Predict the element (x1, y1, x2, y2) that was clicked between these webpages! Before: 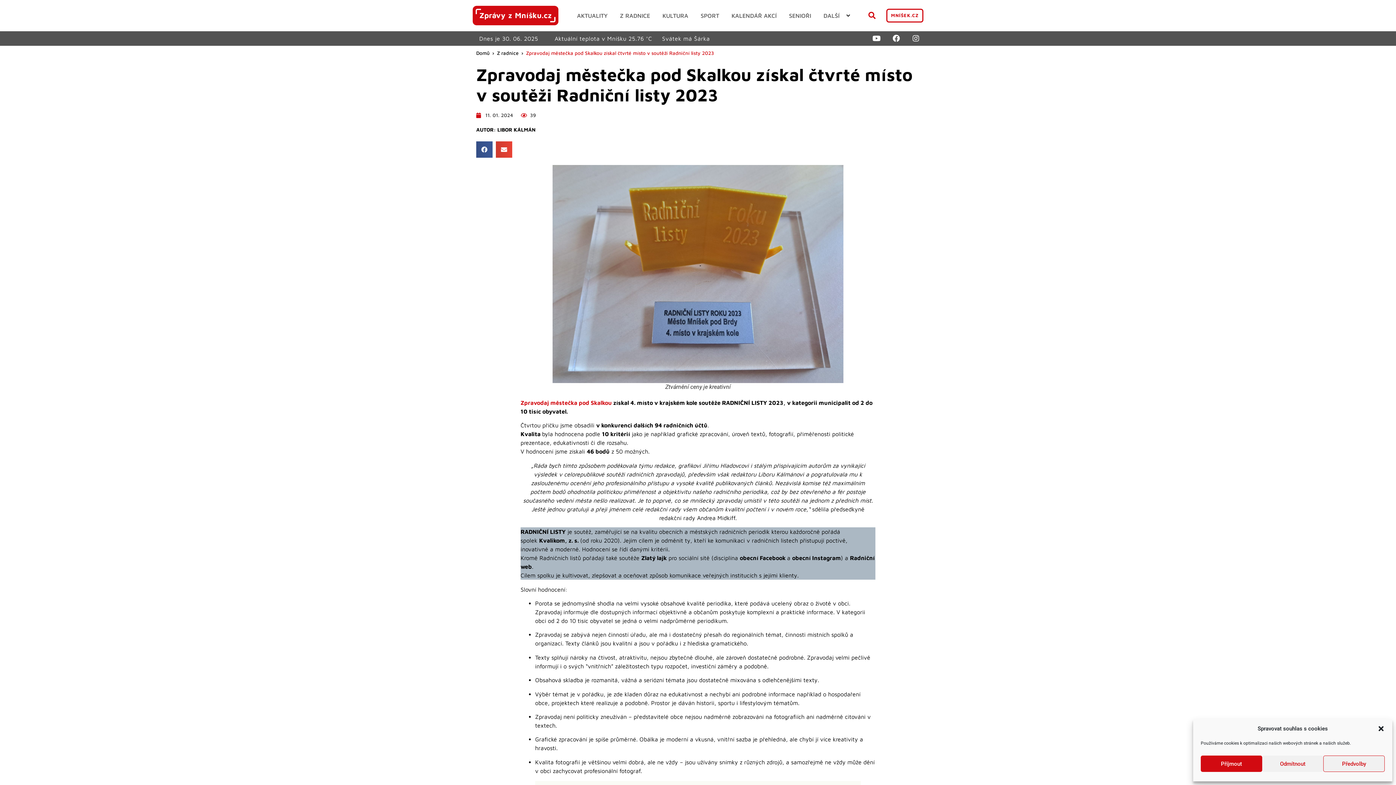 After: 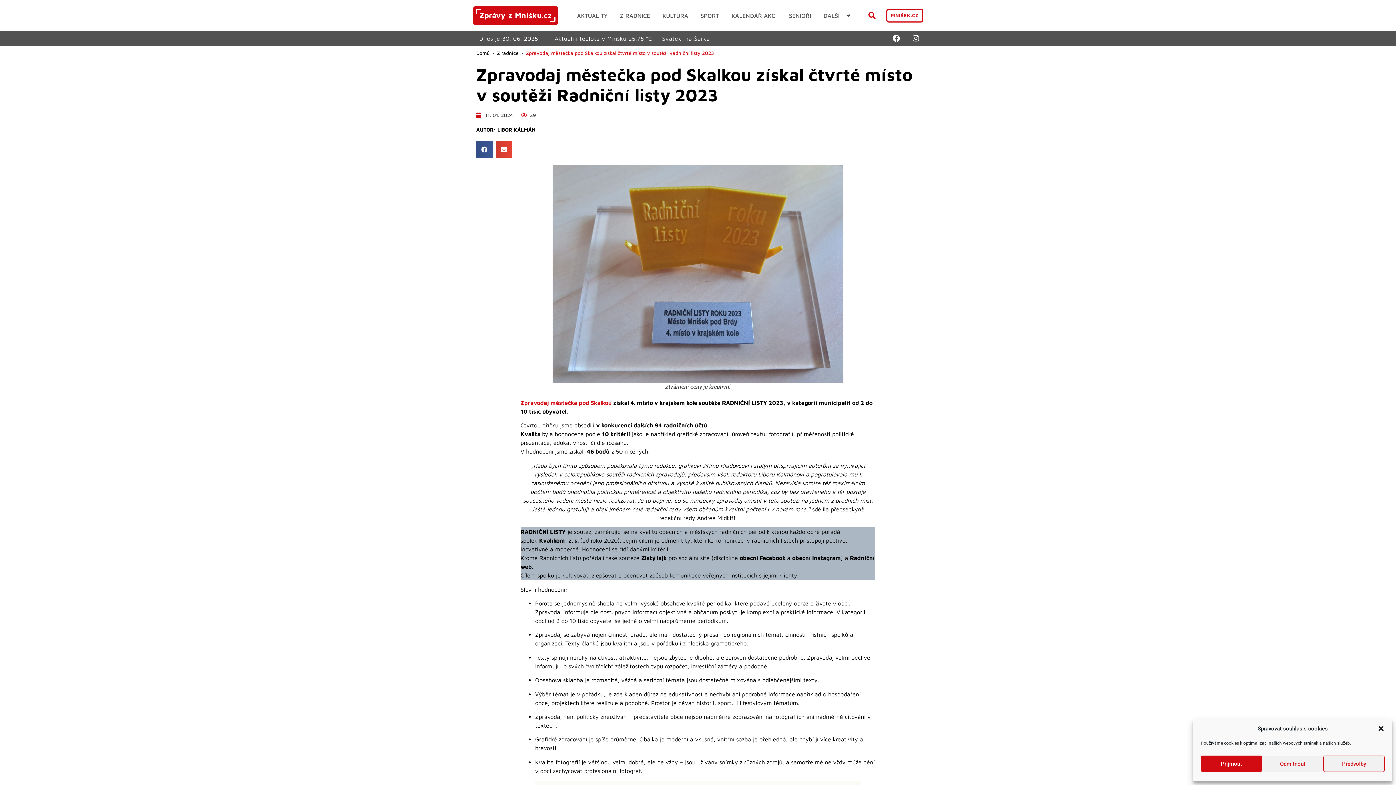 Action: label: Youtube bbox: (869, 31, 884, 45)